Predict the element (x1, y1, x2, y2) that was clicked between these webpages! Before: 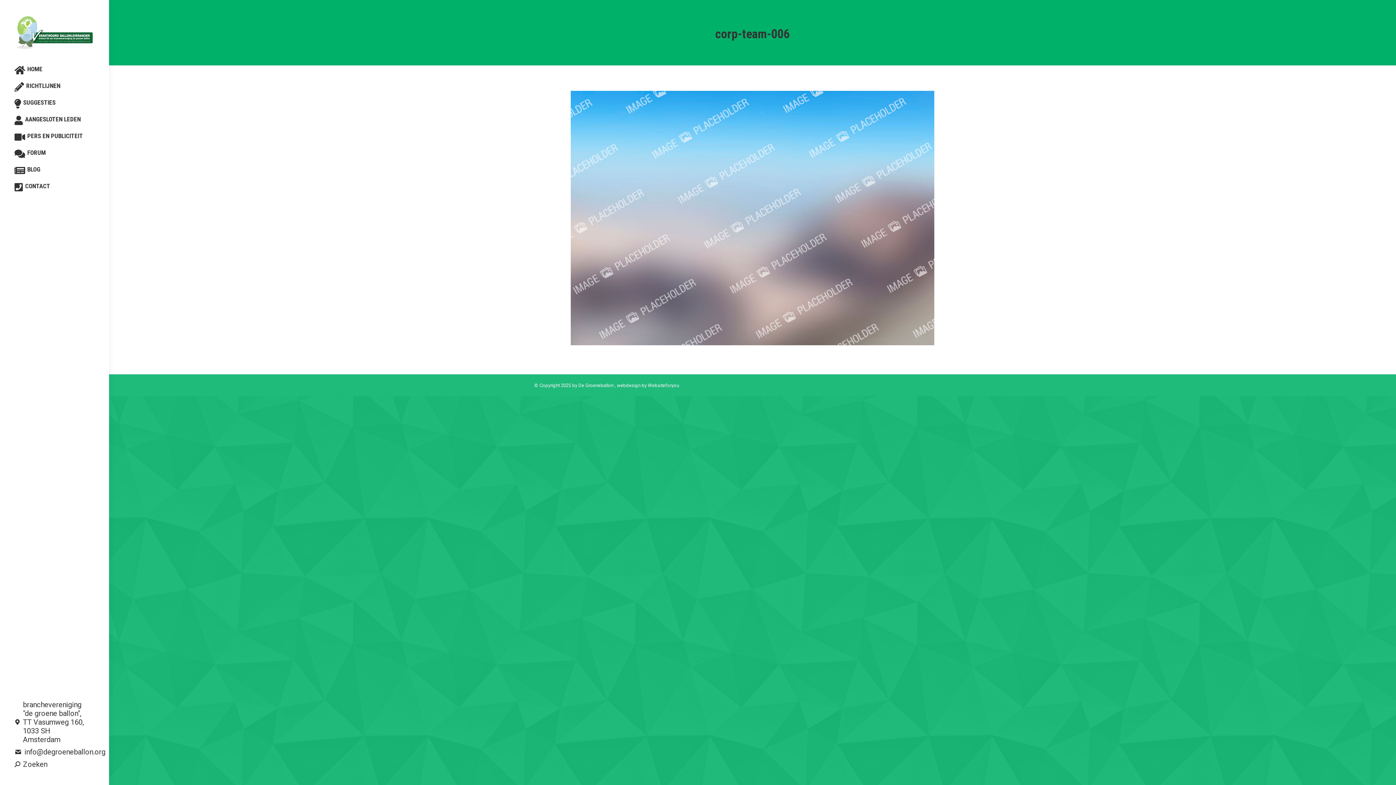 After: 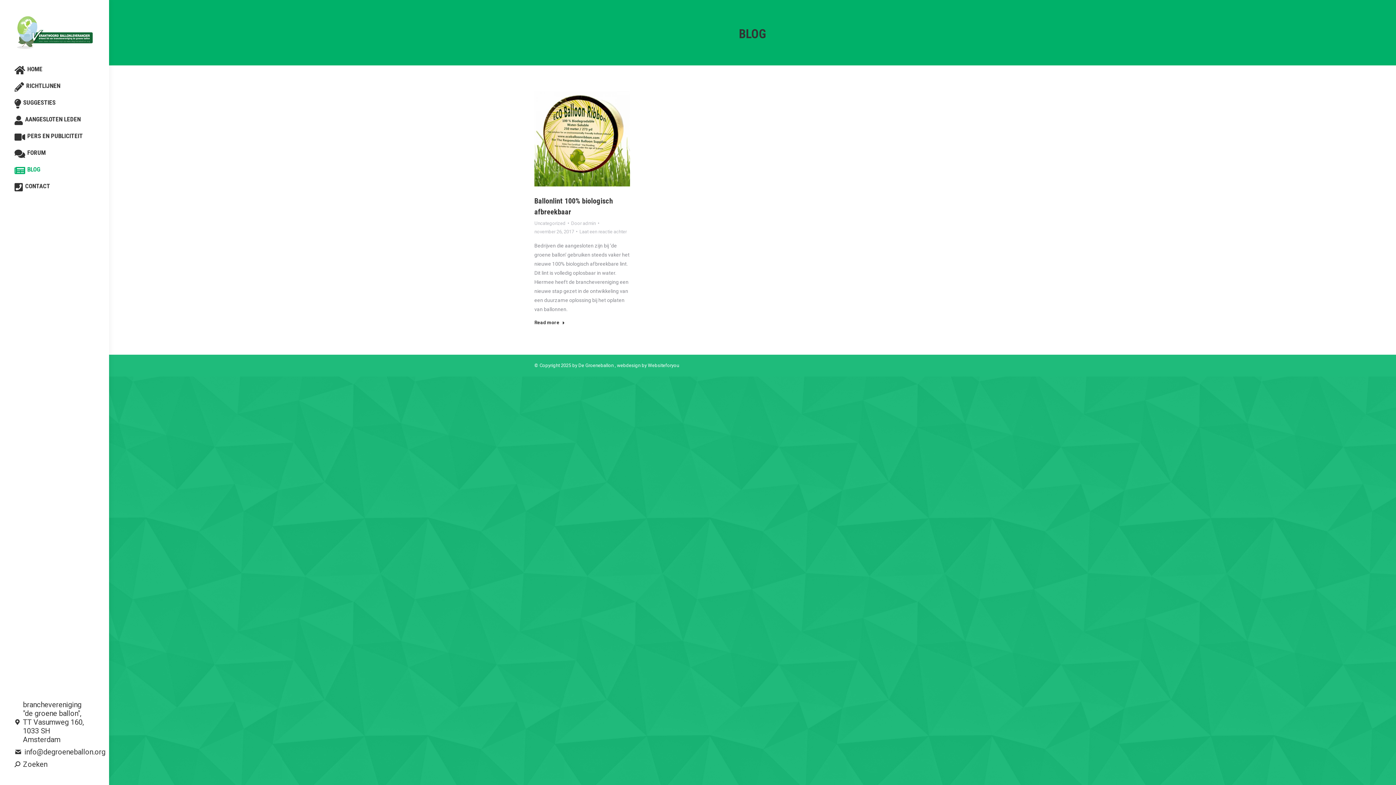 Action: label: BLOG bbox: (14, 162, 40, 178)